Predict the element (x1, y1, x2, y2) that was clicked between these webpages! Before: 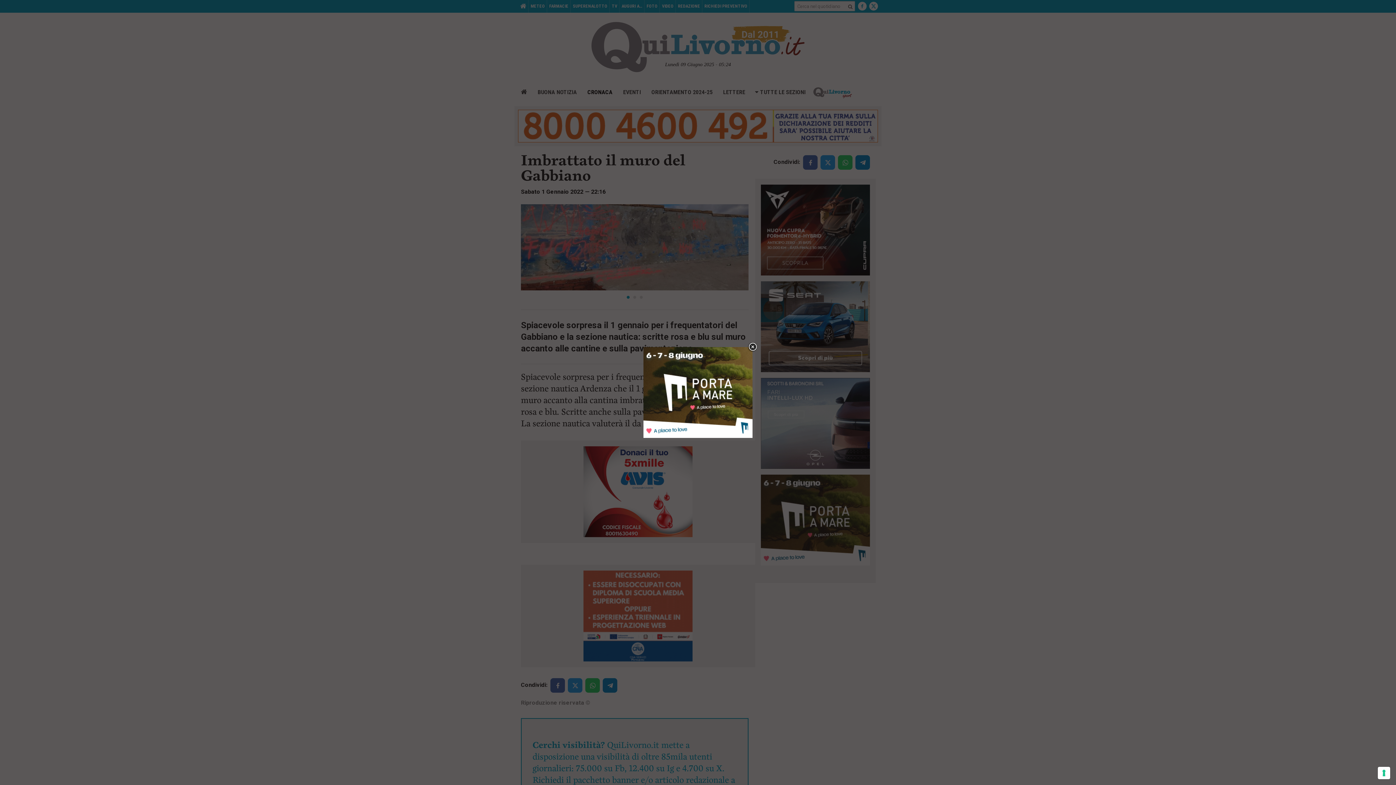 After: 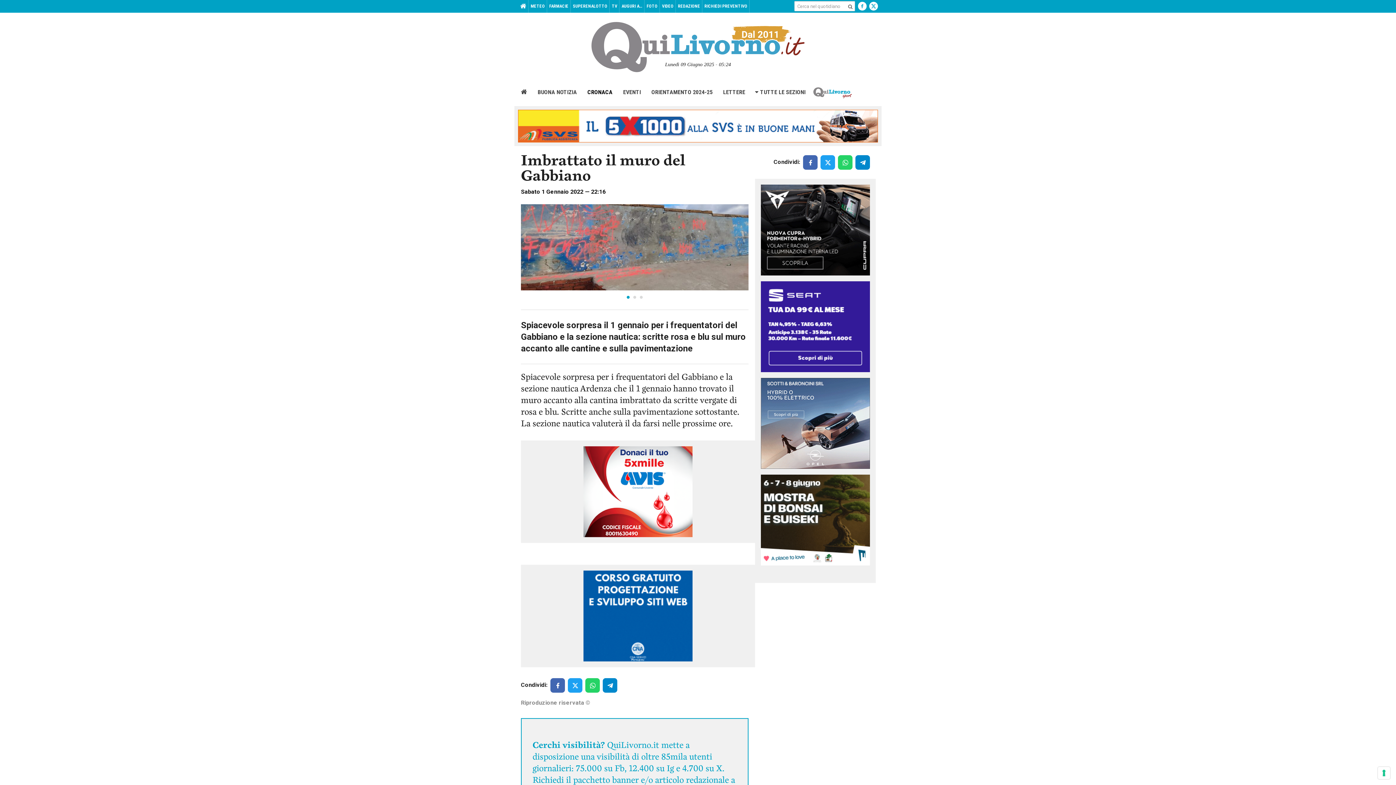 Action: bbox: (747, 342, 757, 352)